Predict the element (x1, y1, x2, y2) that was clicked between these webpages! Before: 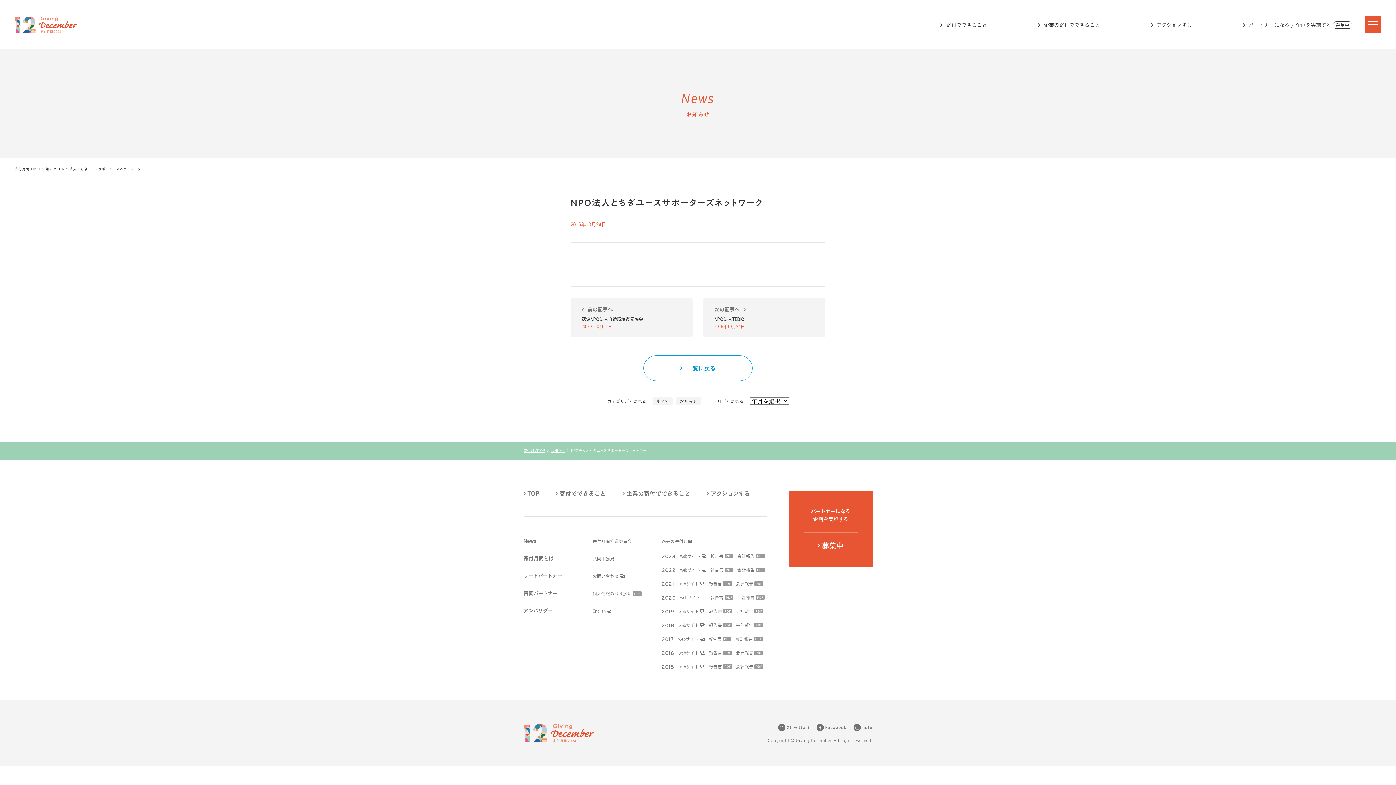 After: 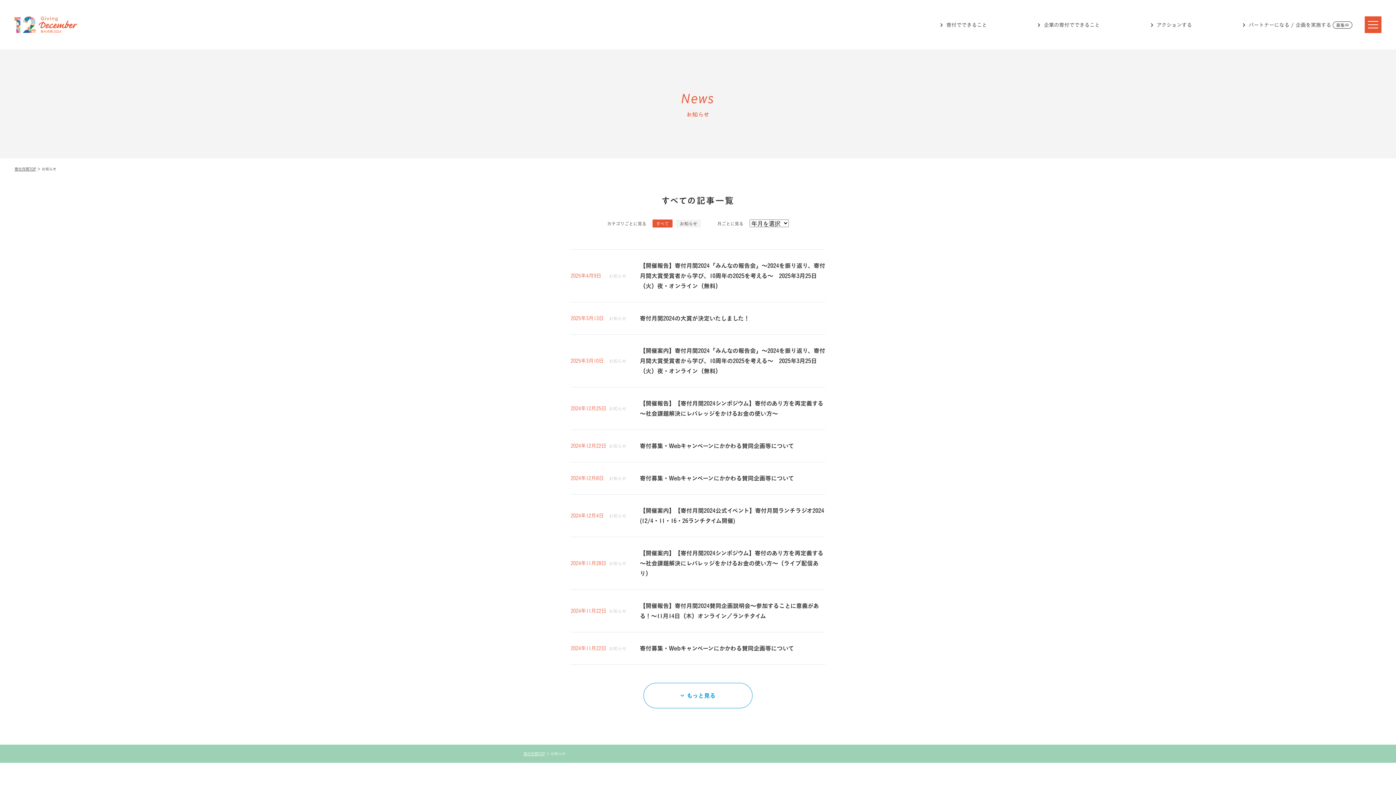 Action: bbox: (523, 538, 536, 544) label: News